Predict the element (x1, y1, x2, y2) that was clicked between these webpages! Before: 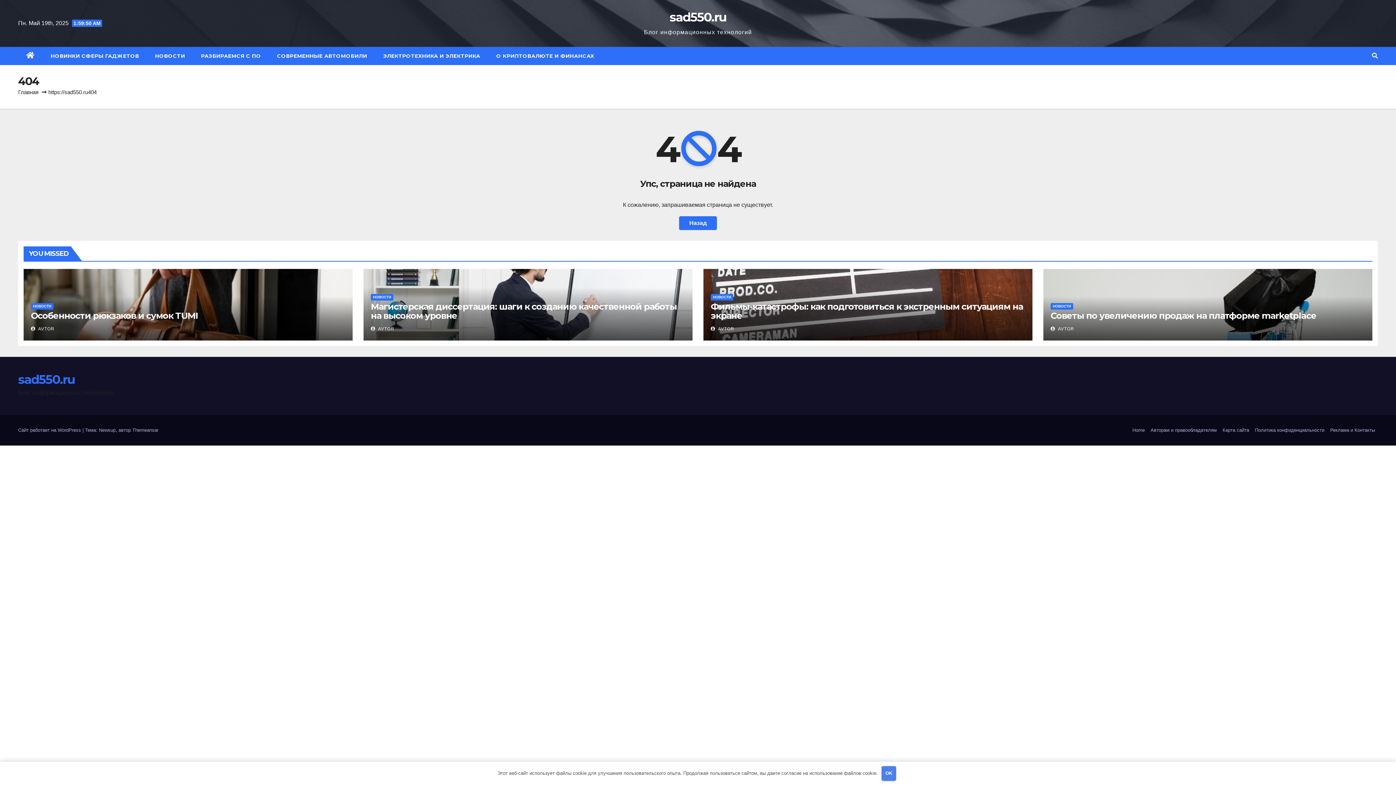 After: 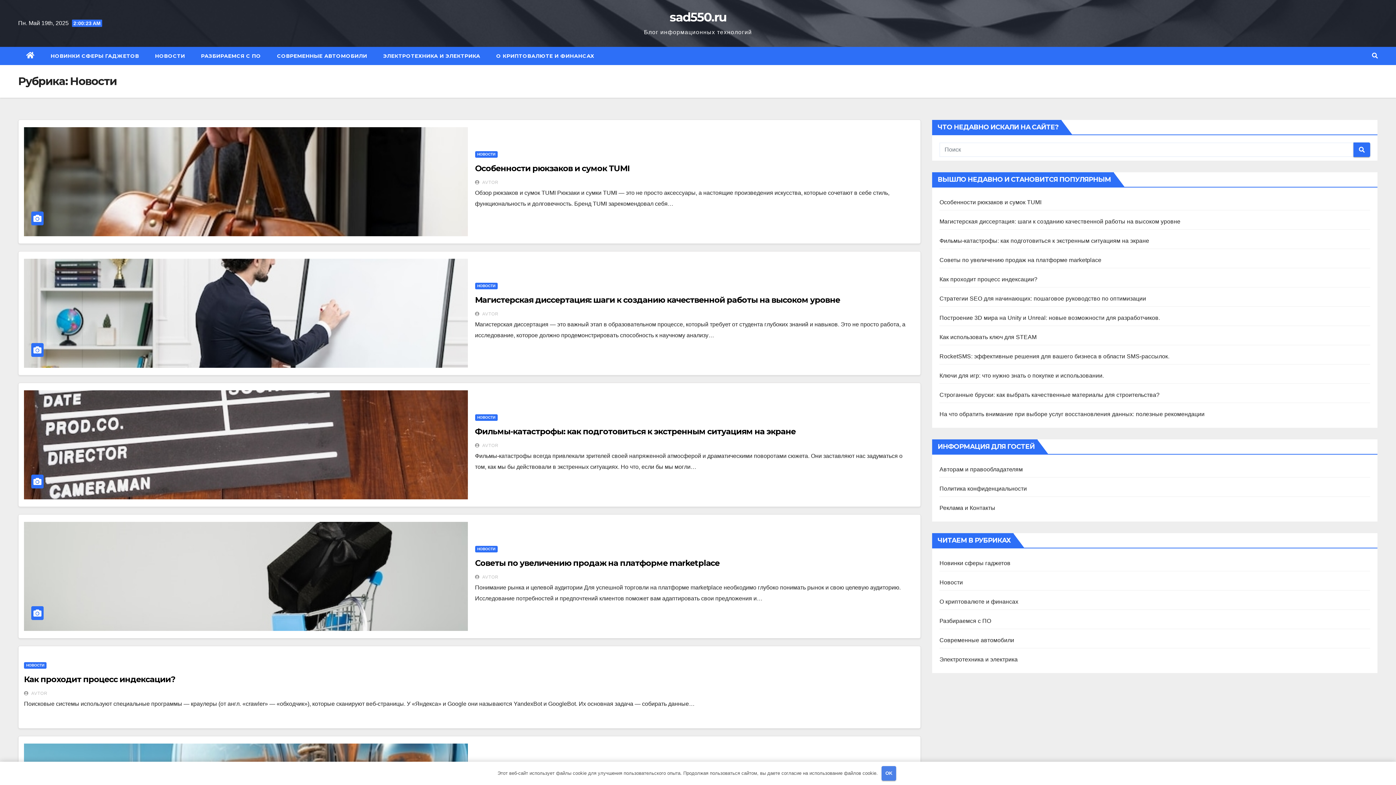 Action: bbox: (147, 46, 193, 65) label: НОВОСТИ